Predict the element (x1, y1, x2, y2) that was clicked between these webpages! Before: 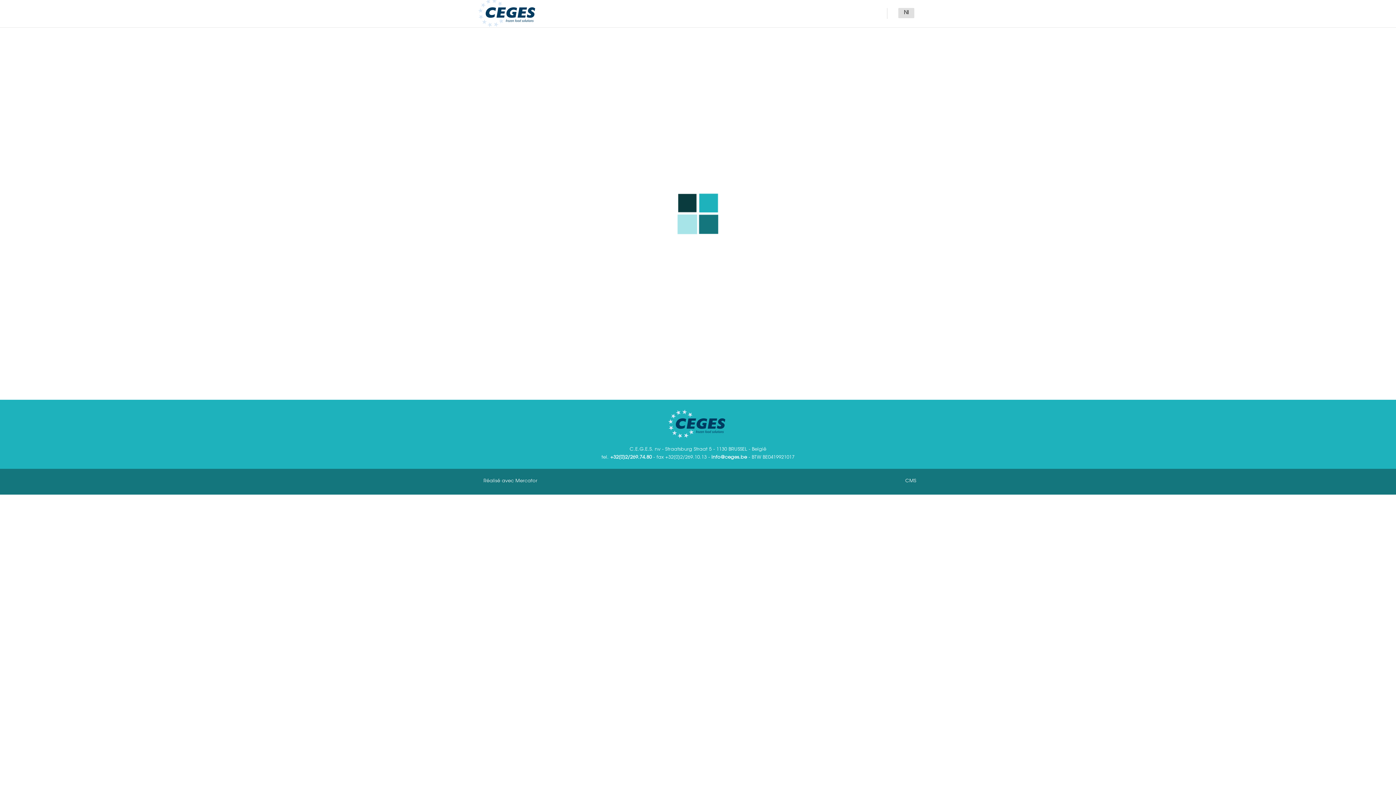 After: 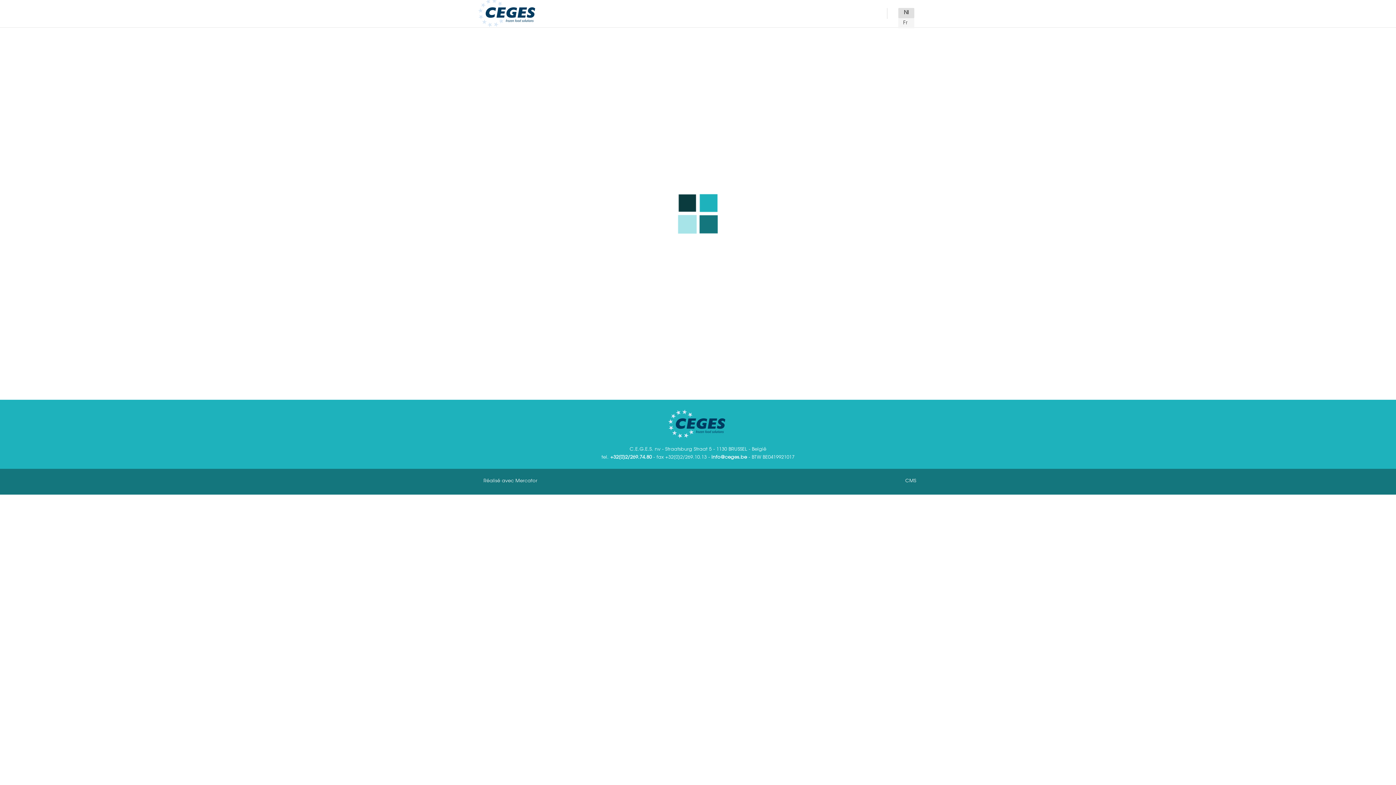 Action: bbox: (898, 8, 914, 18) label: Nl